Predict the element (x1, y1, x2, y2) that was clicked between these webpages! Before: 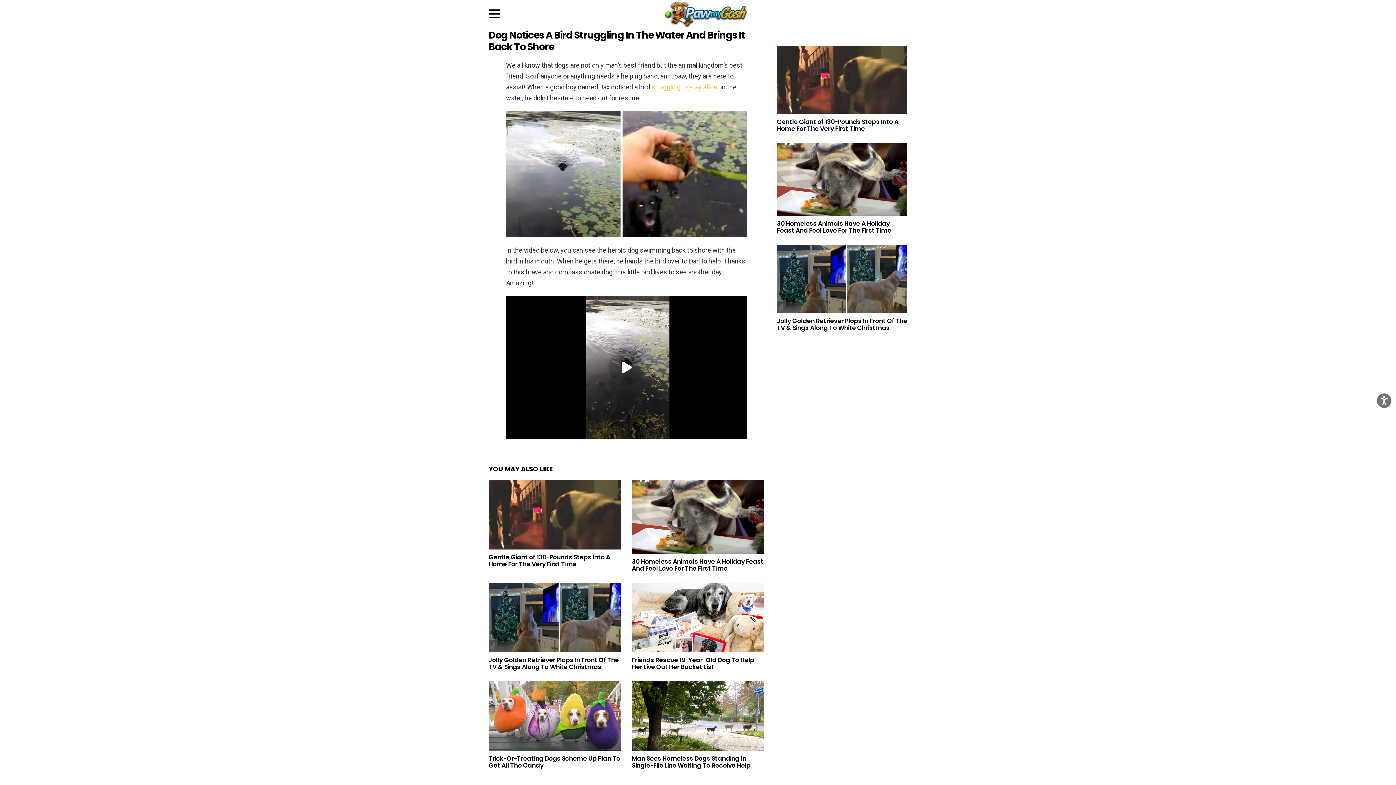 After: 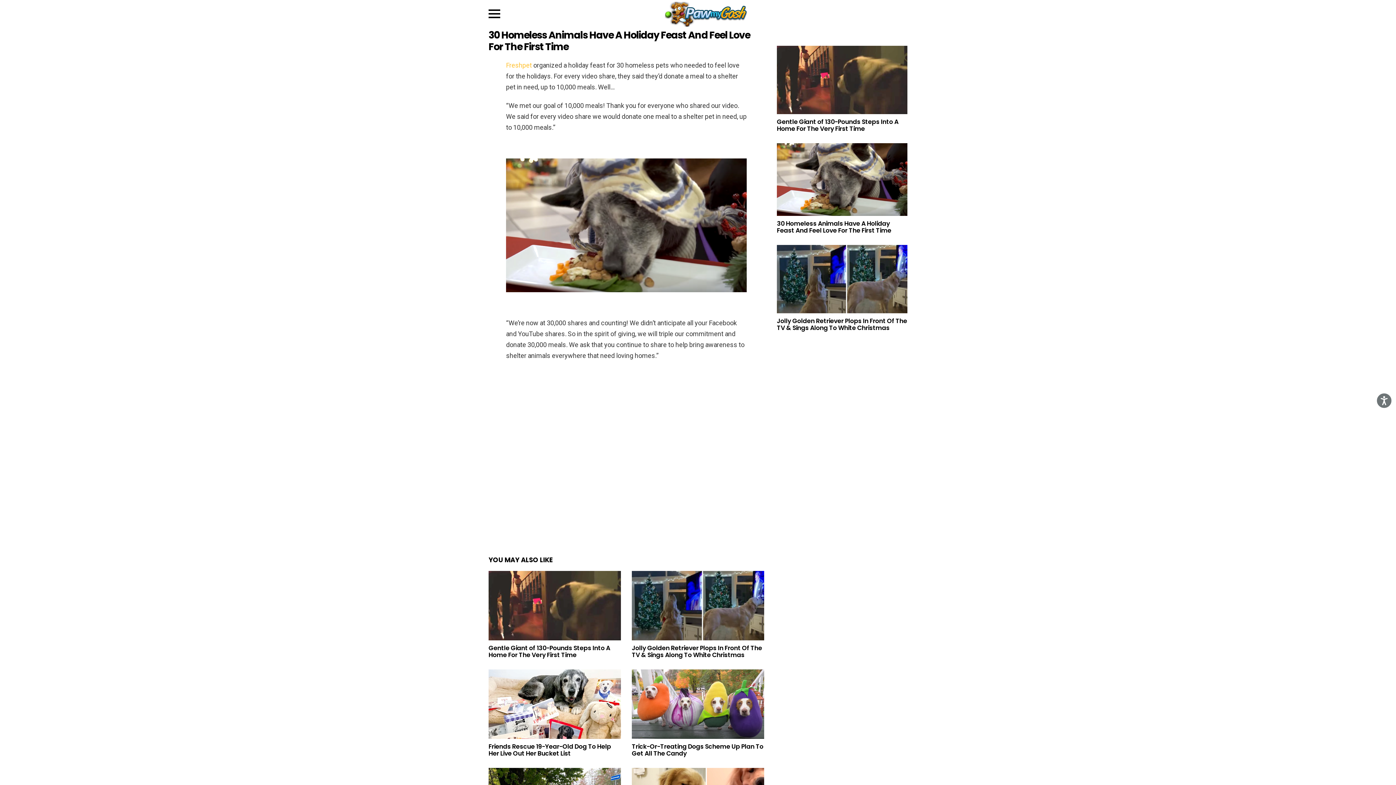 Action: bbox: (777, 143, 907, 215)